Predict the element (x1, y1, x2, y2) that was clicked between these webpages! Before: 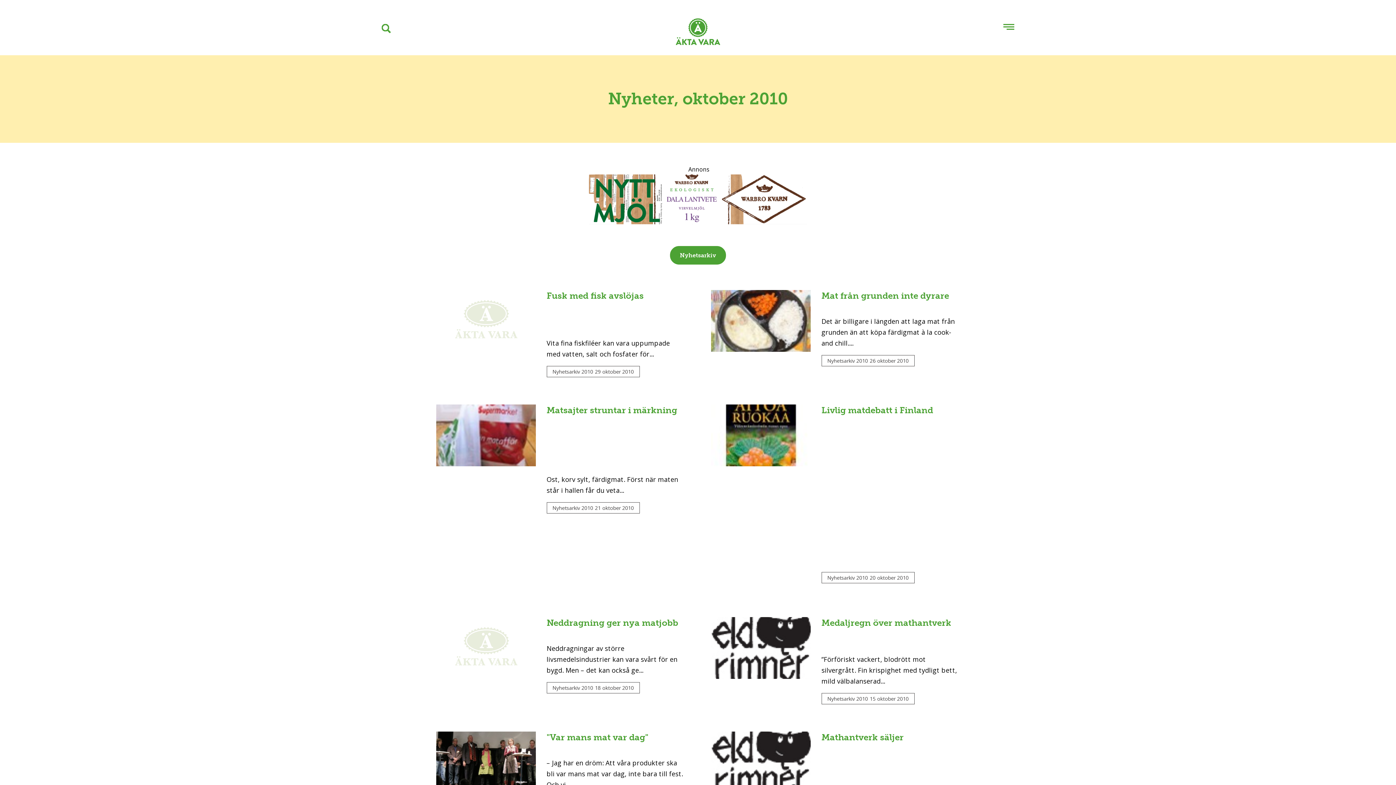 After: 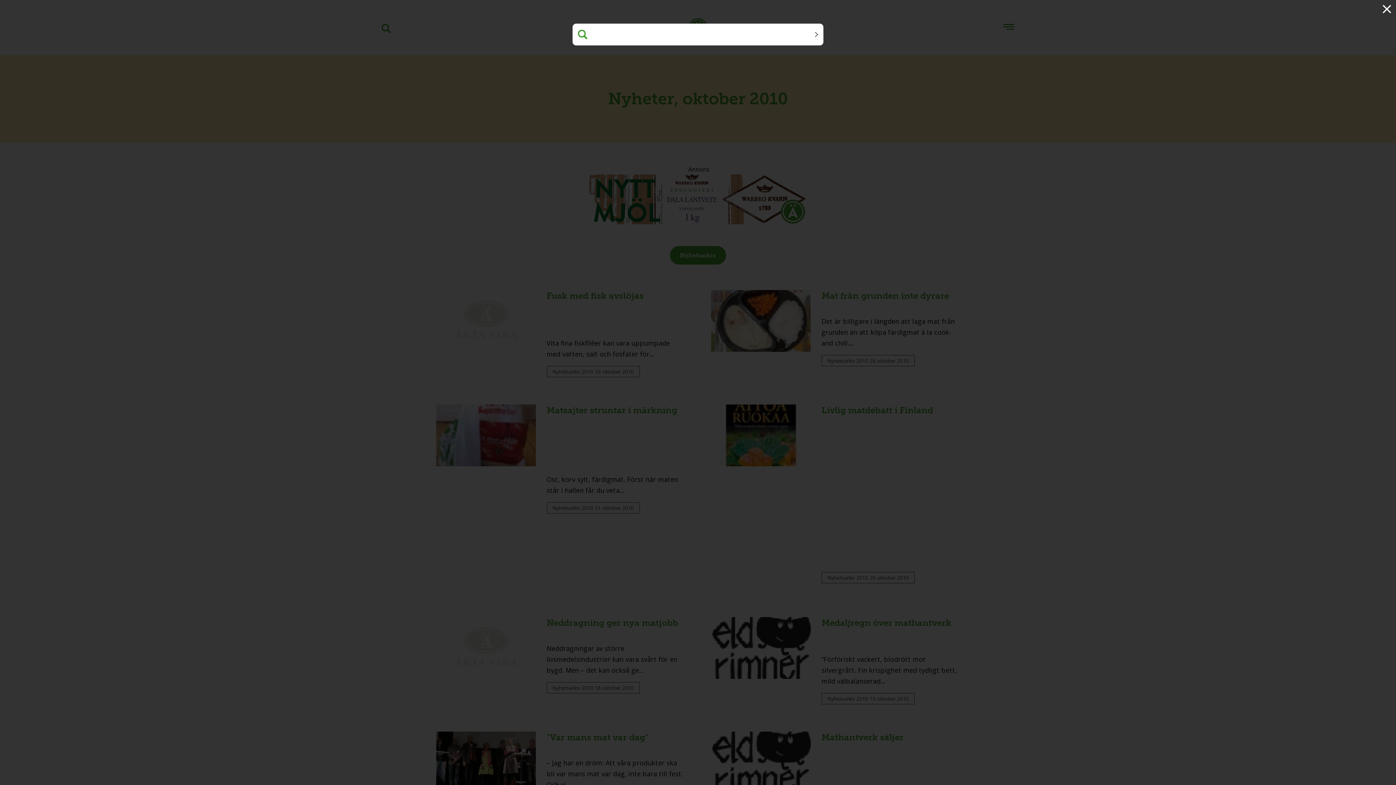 Action: bbox: (381, 18, 403, 40)